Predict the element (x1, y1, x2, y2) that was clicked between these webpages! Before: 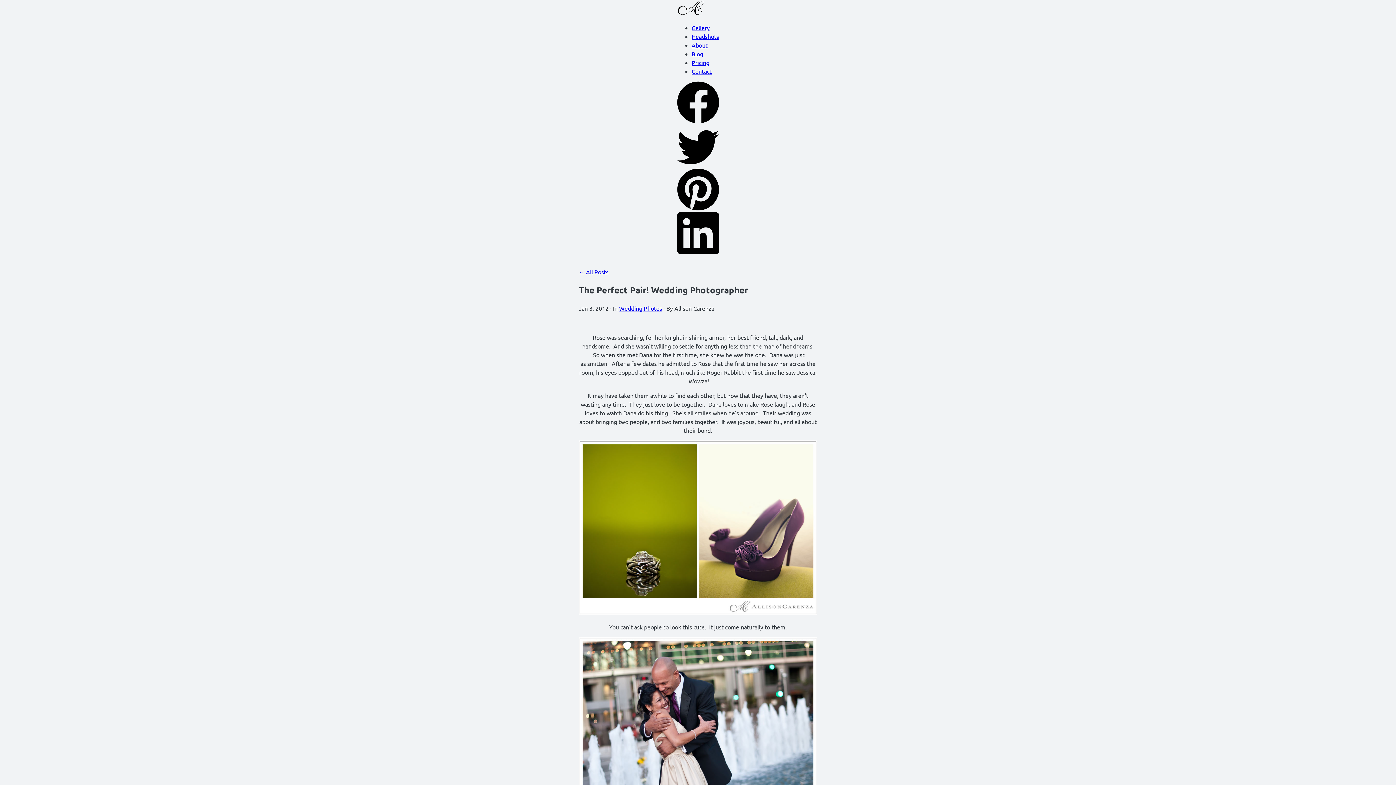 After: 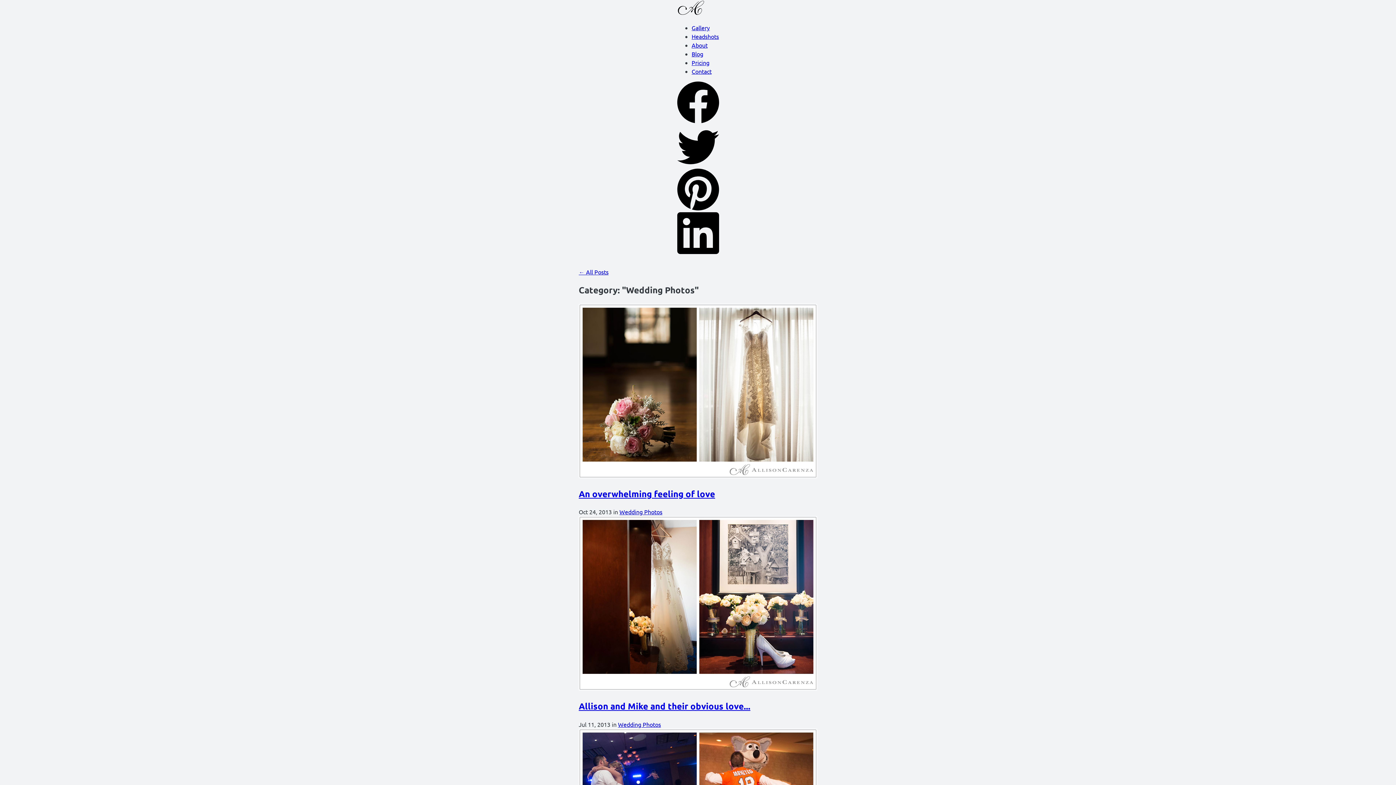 Action: label: Wedding Photos bbox: (619, 304, 662, 312)